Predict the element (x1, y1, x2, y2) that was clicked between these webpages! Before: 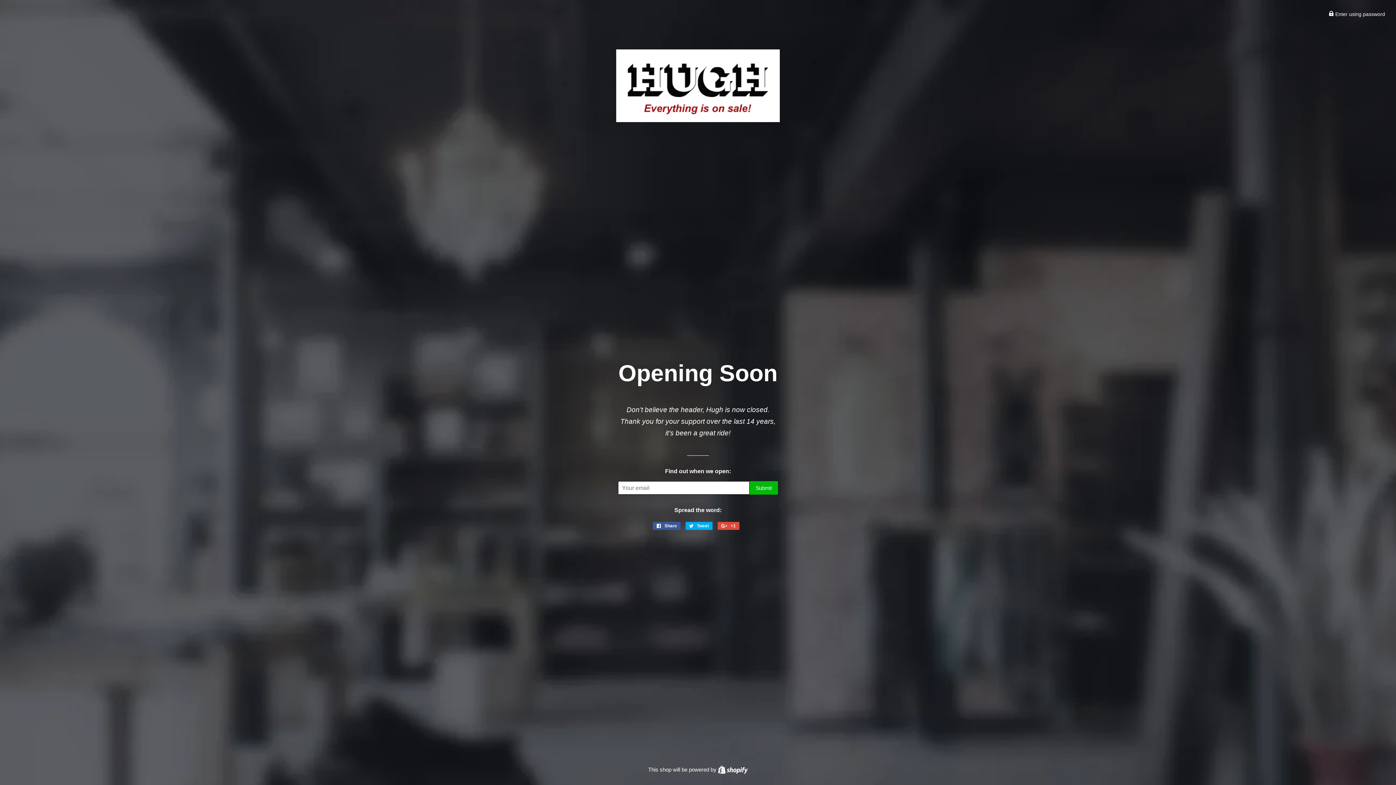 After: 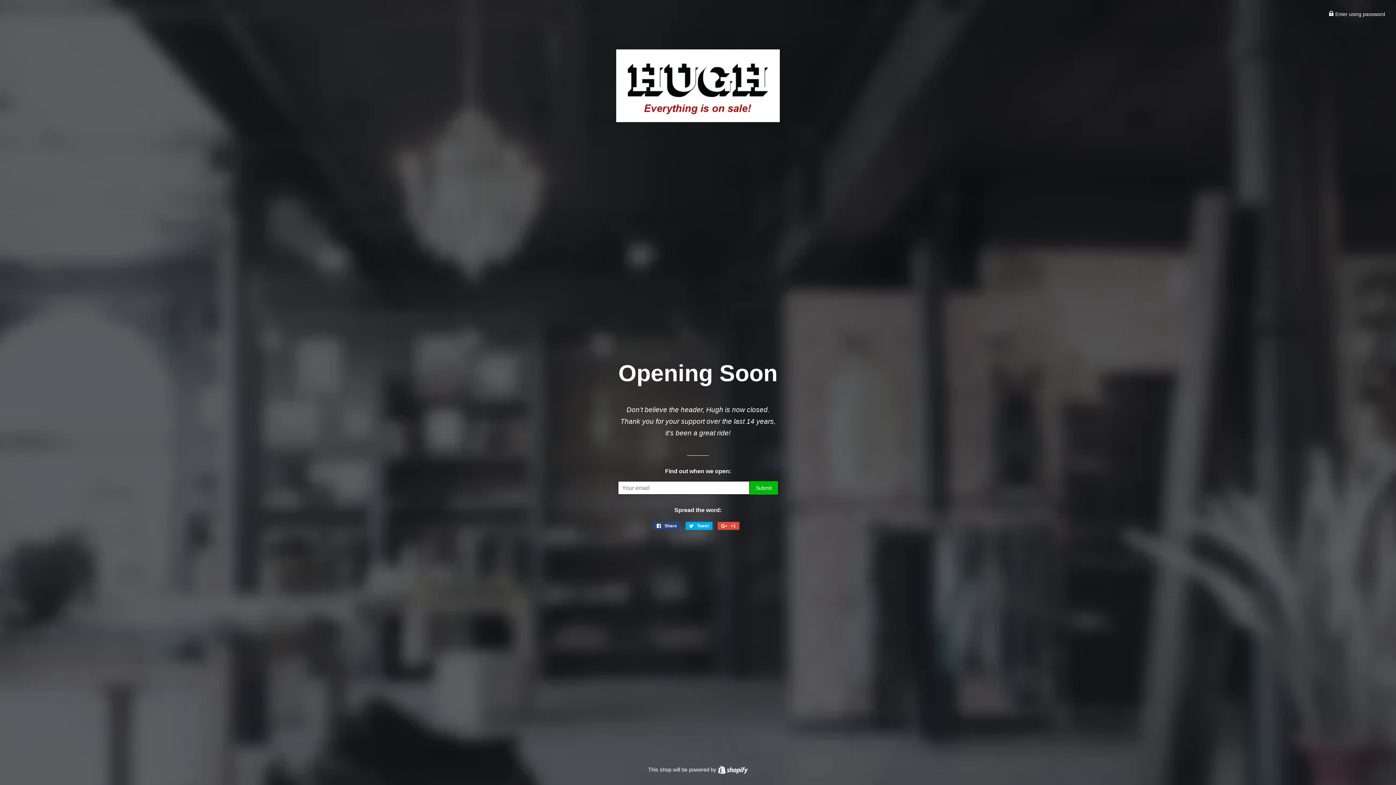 Action: bbox: (653, 522, 680, 530) label:  Share
Share on Facebook